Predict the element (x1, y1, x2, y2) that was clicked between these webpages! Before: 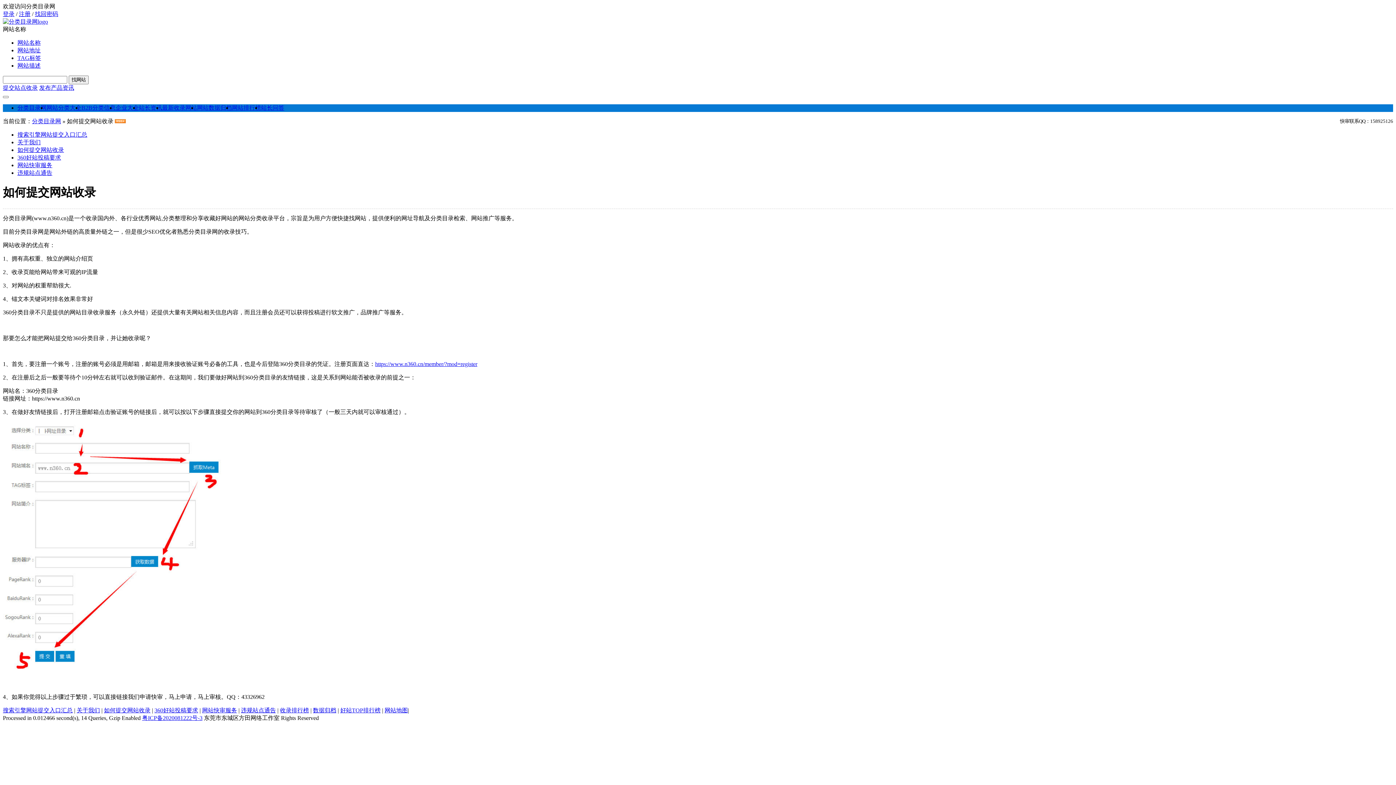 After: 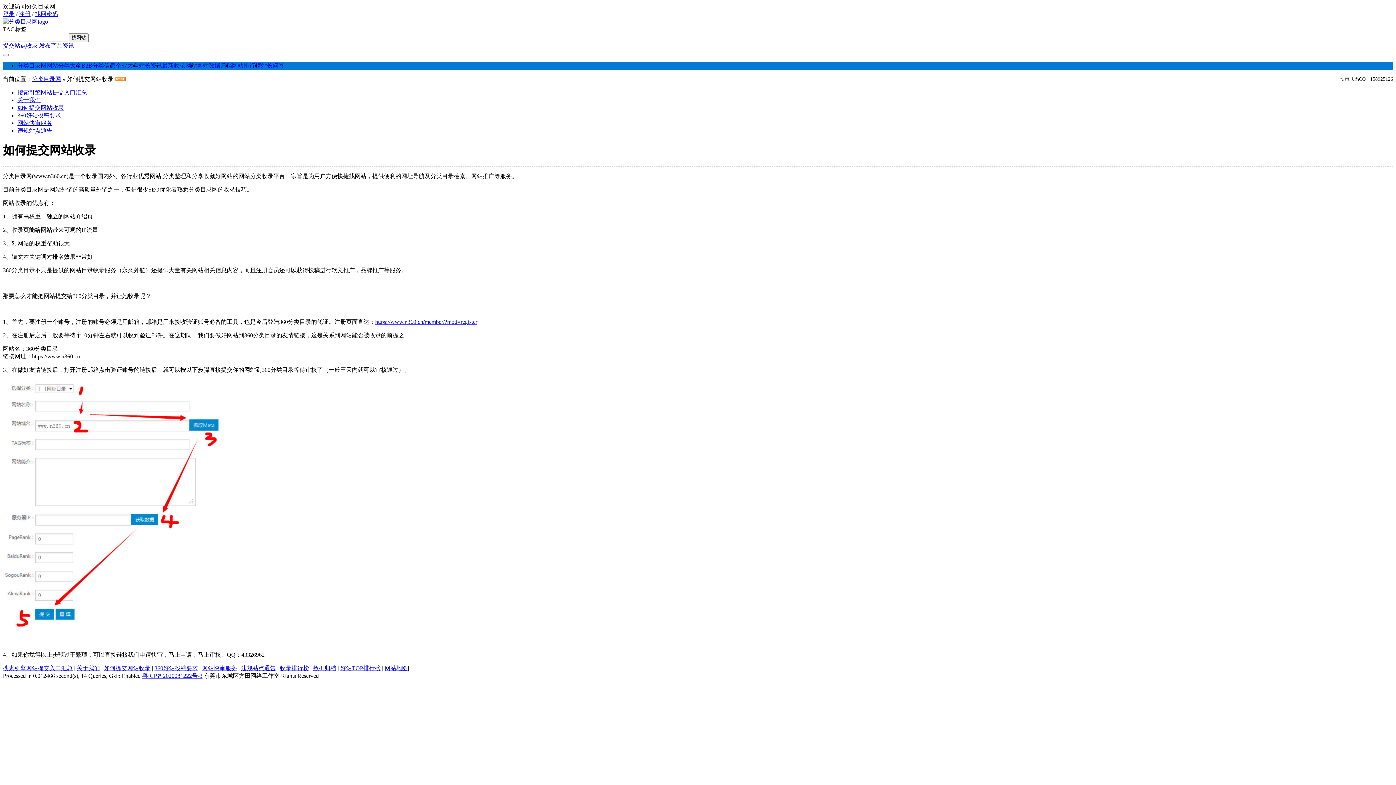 Action: bbox: (17, 54, 41, 61) label: TAG标签